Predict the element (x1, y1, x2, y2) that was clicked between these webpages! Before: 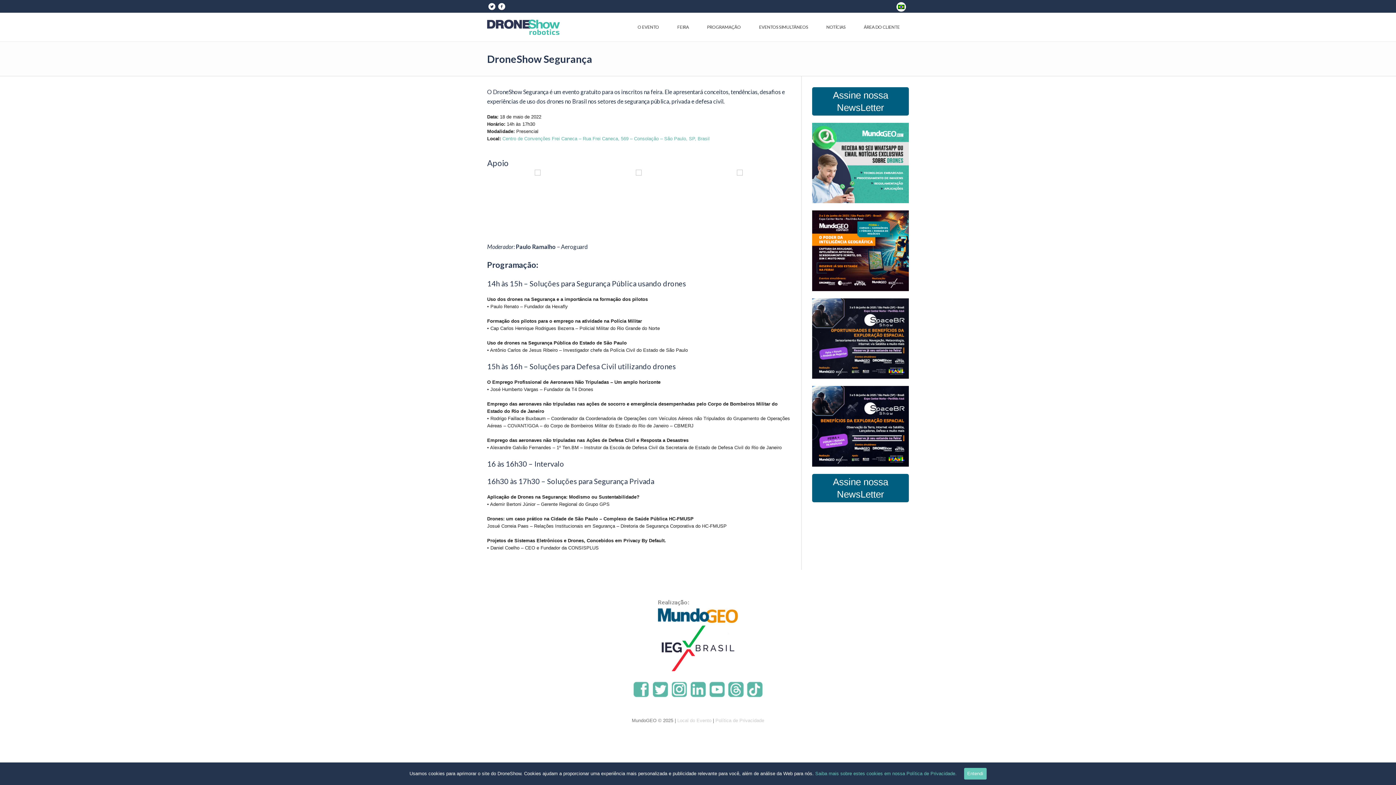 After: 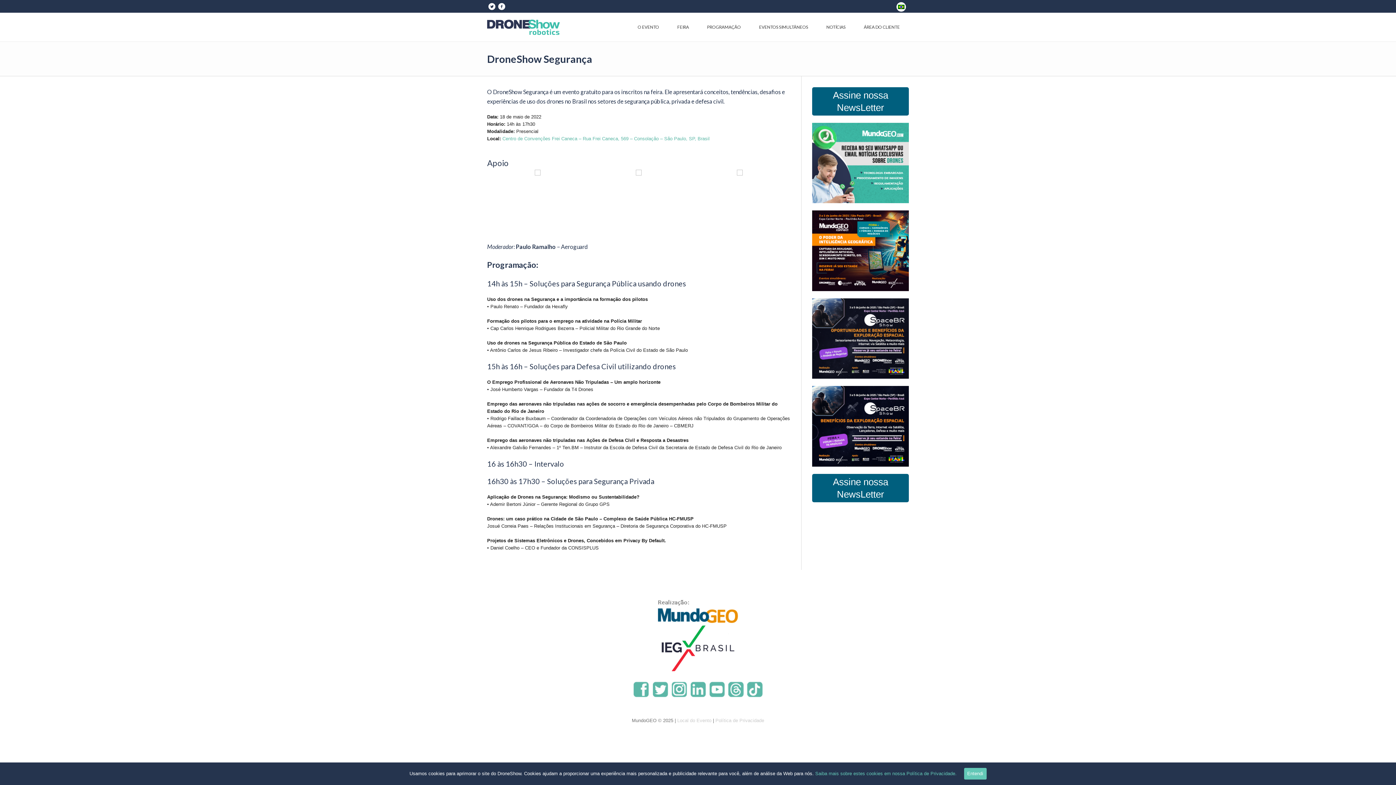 Action: bbox: (487, 169, 588, 231)